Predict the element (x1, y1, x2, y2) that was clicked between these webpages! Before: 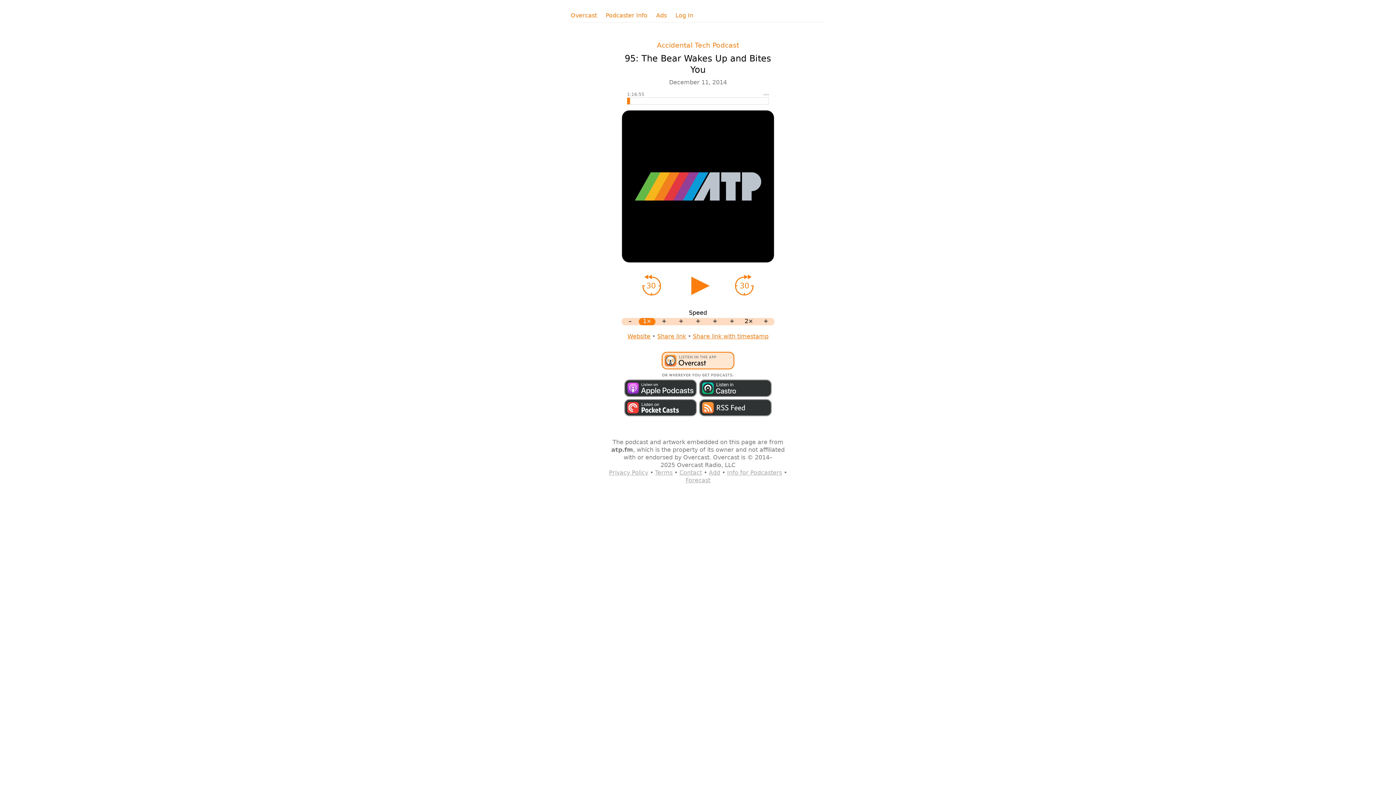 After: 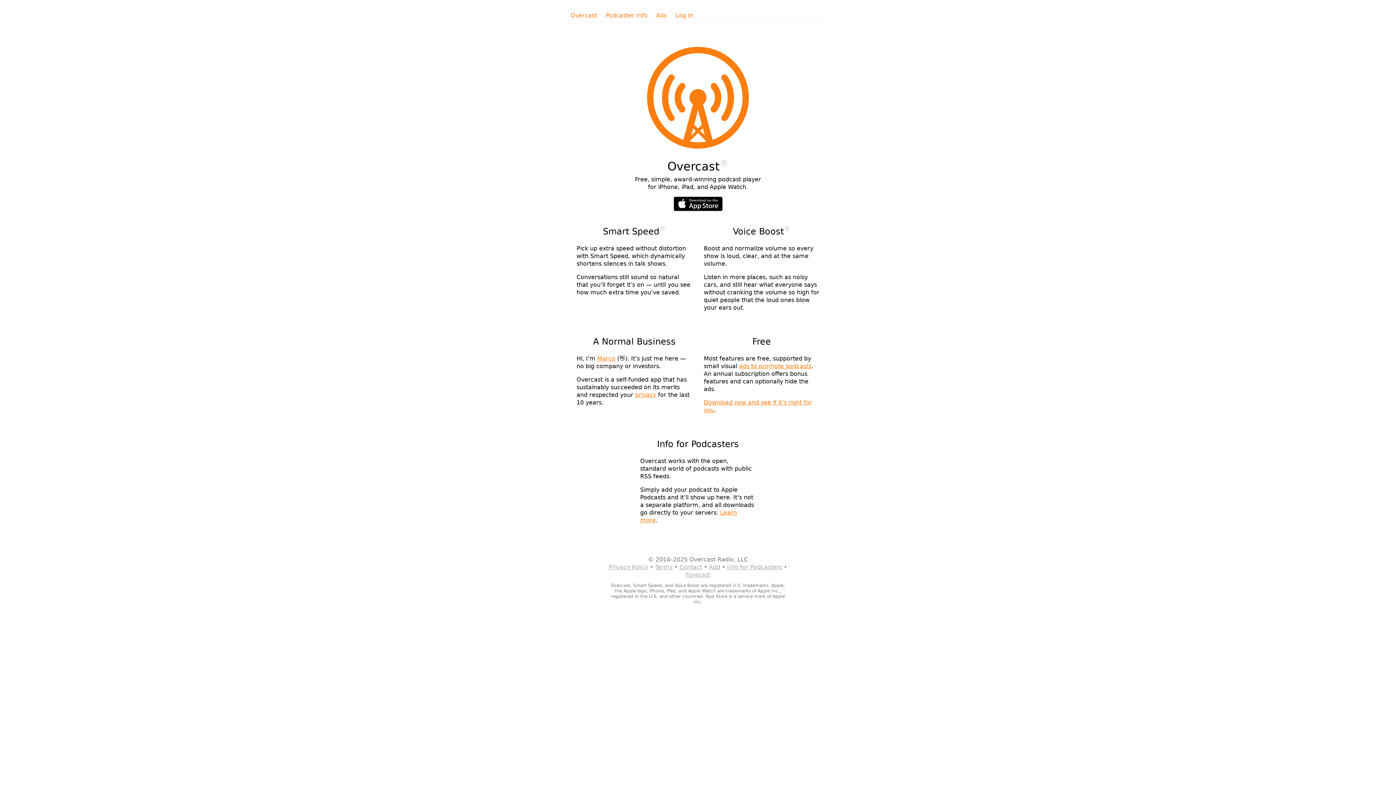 Action: label: Overcast bbox: (570, 11, 597, 19)